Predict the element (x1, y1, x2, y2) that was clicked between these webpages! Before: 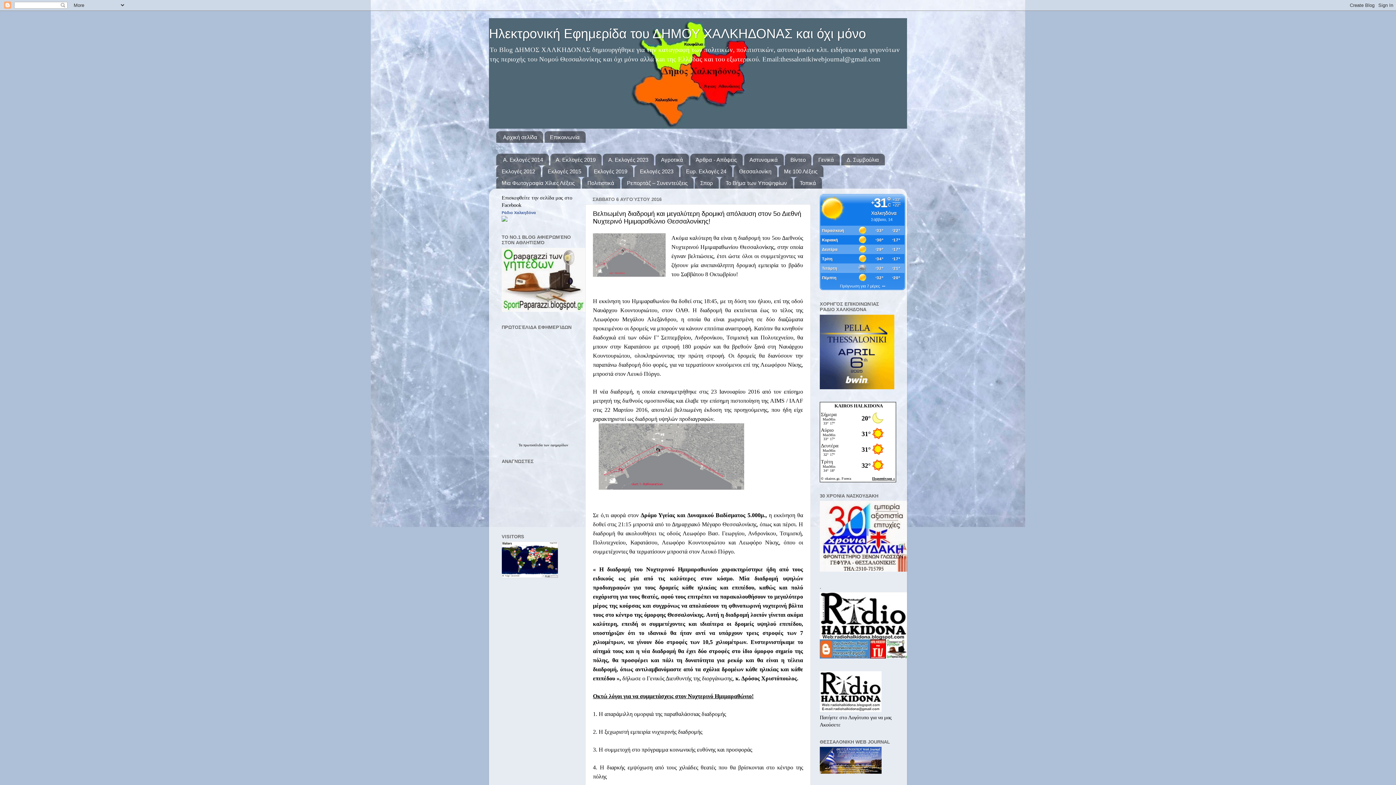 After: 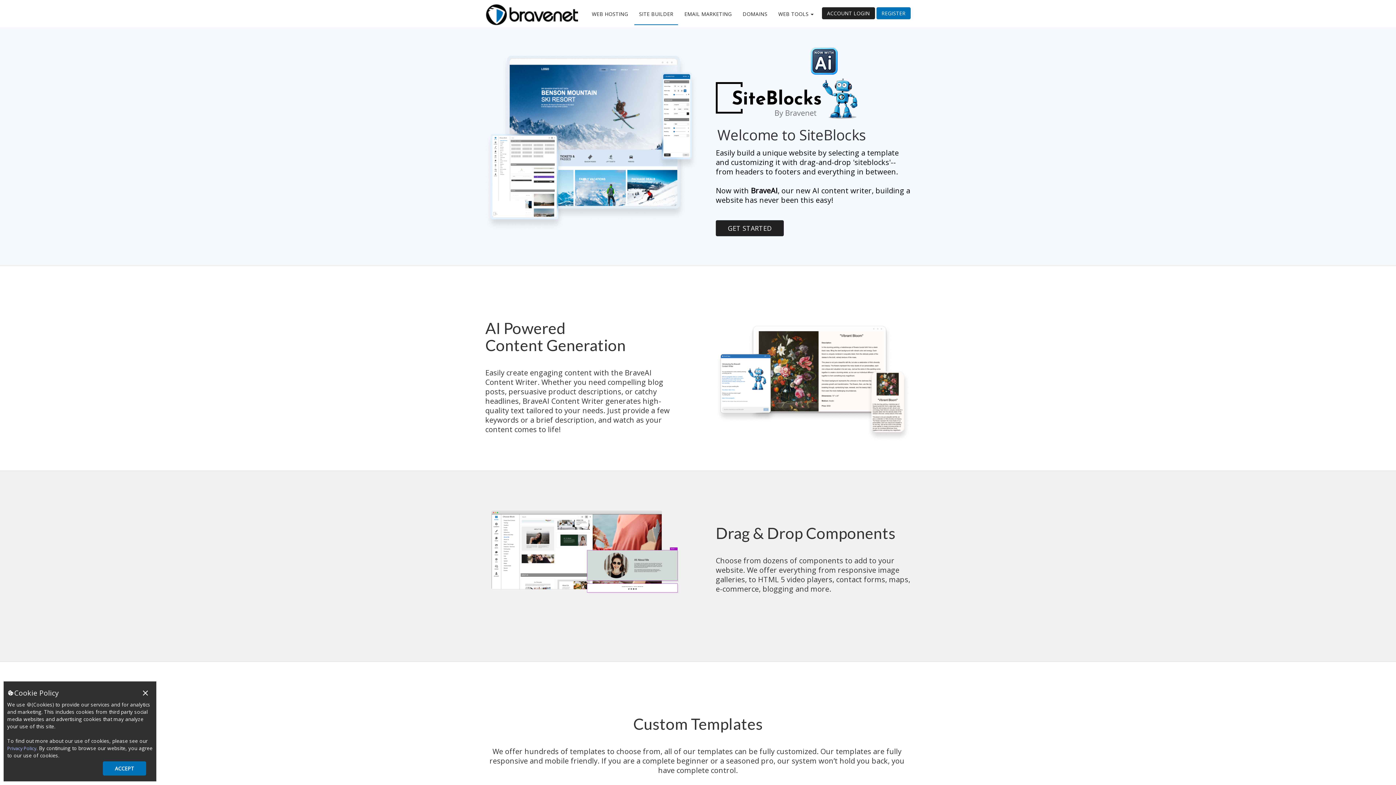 Action: bbox: (820, 769, 881, 775)